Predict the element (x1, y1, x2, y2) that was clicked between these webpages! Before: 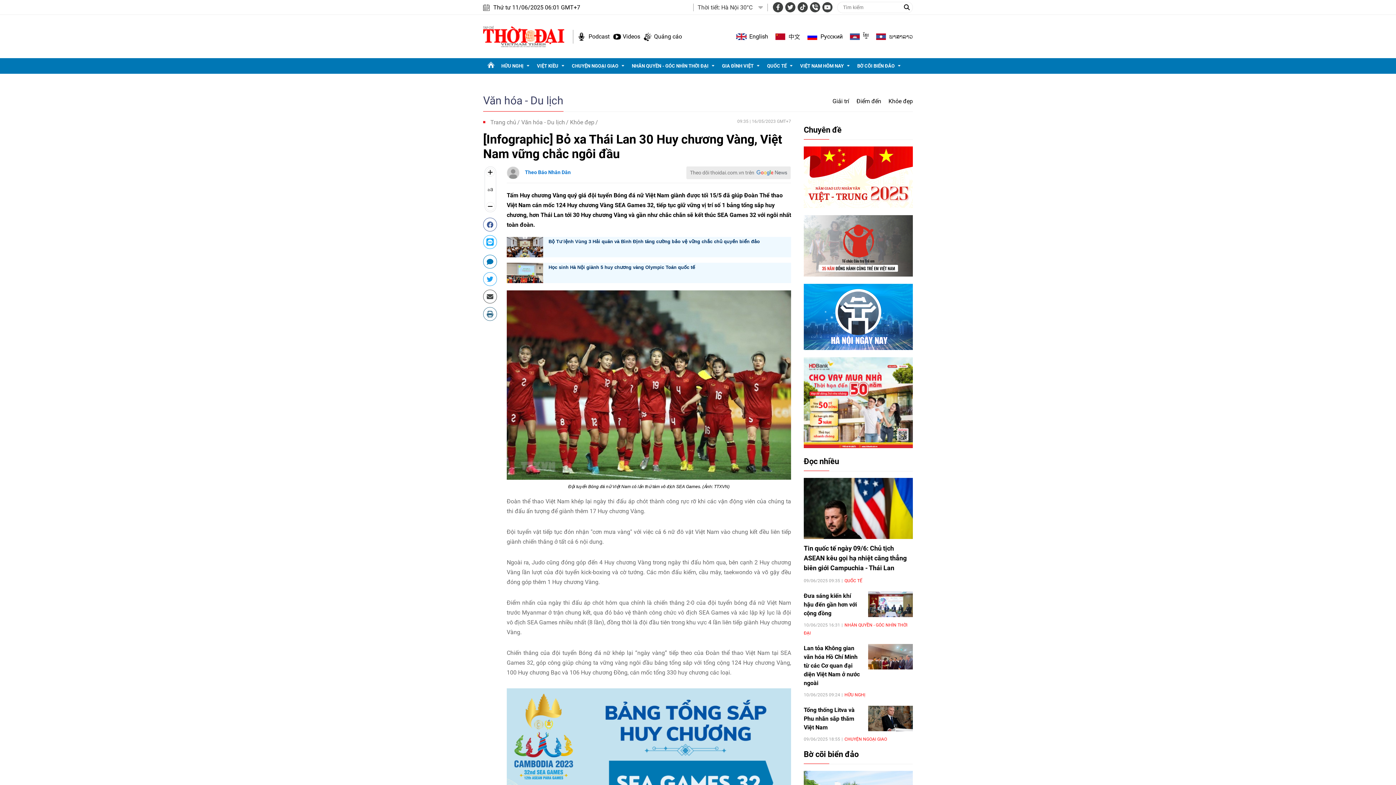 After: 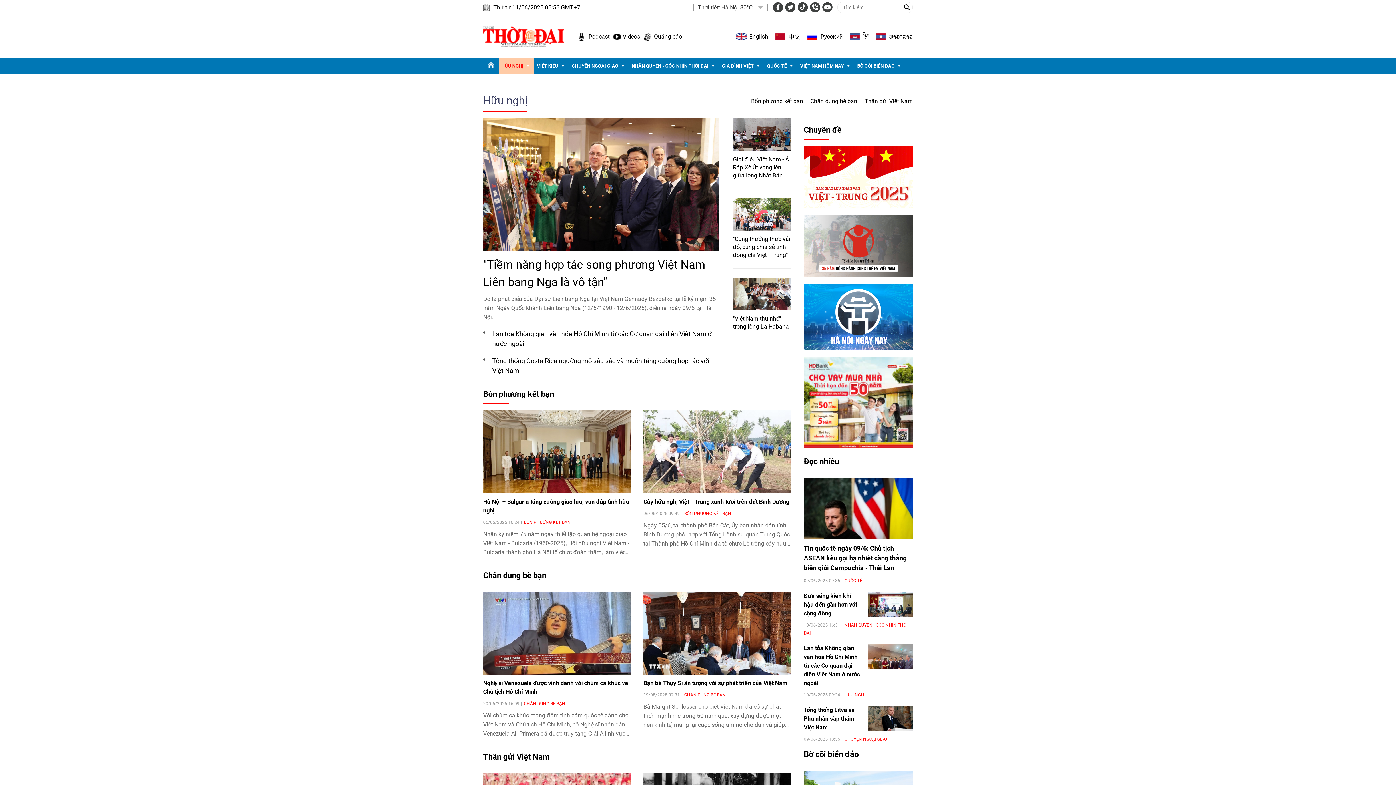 Action: bbox: (841, 692, 865, 697) label: HỮU NGHỊ